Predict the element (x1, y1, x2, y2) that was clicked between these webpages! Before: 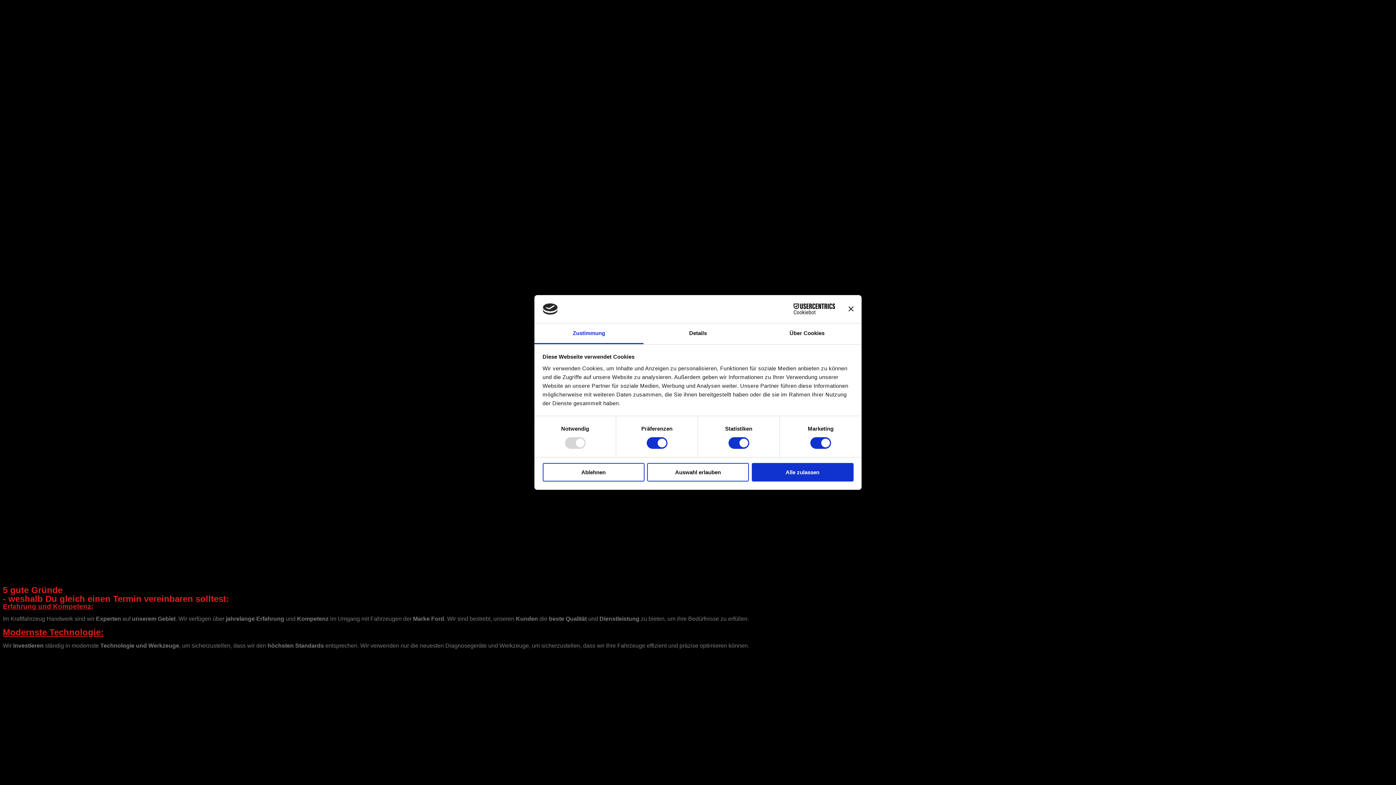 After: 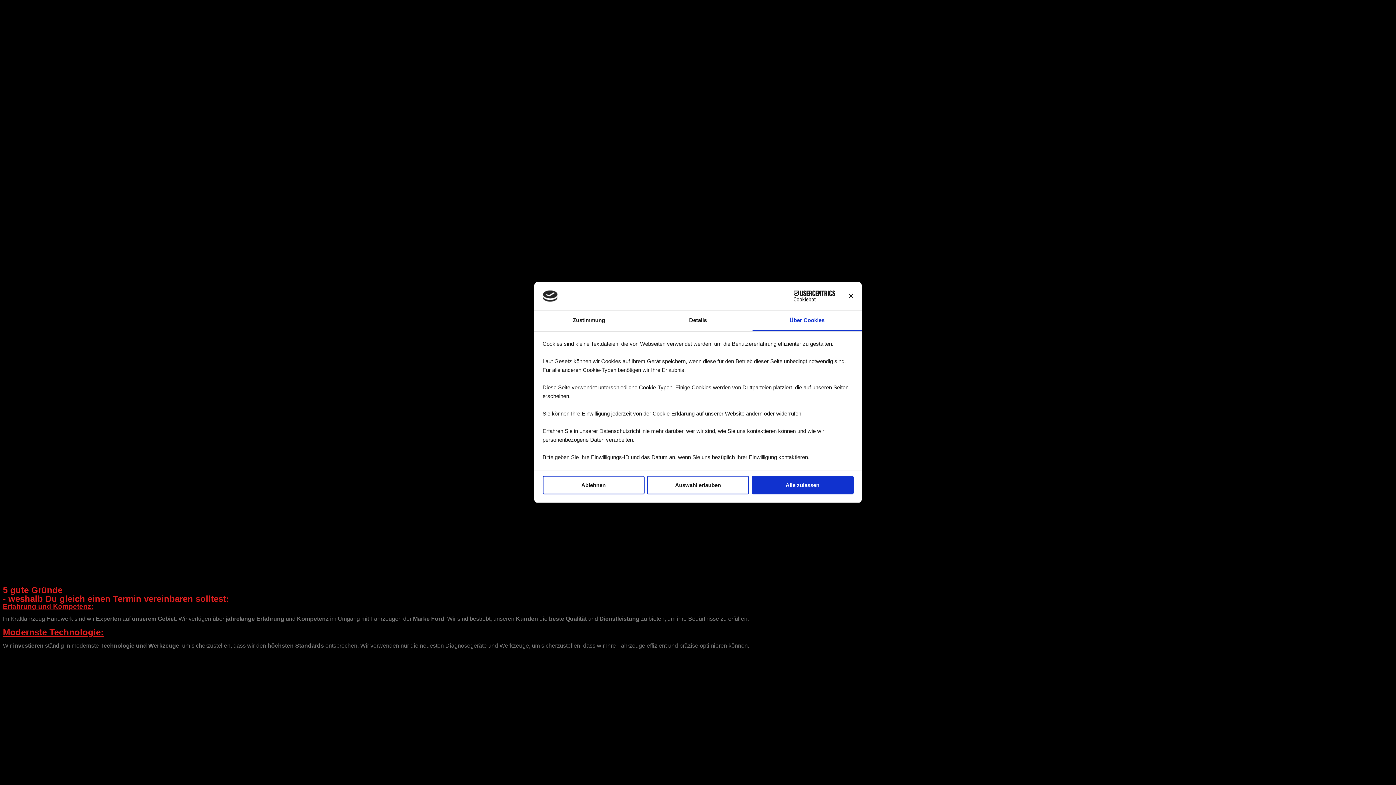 Action: bbox: (752, 323, 861, 344) label: Über Cookies